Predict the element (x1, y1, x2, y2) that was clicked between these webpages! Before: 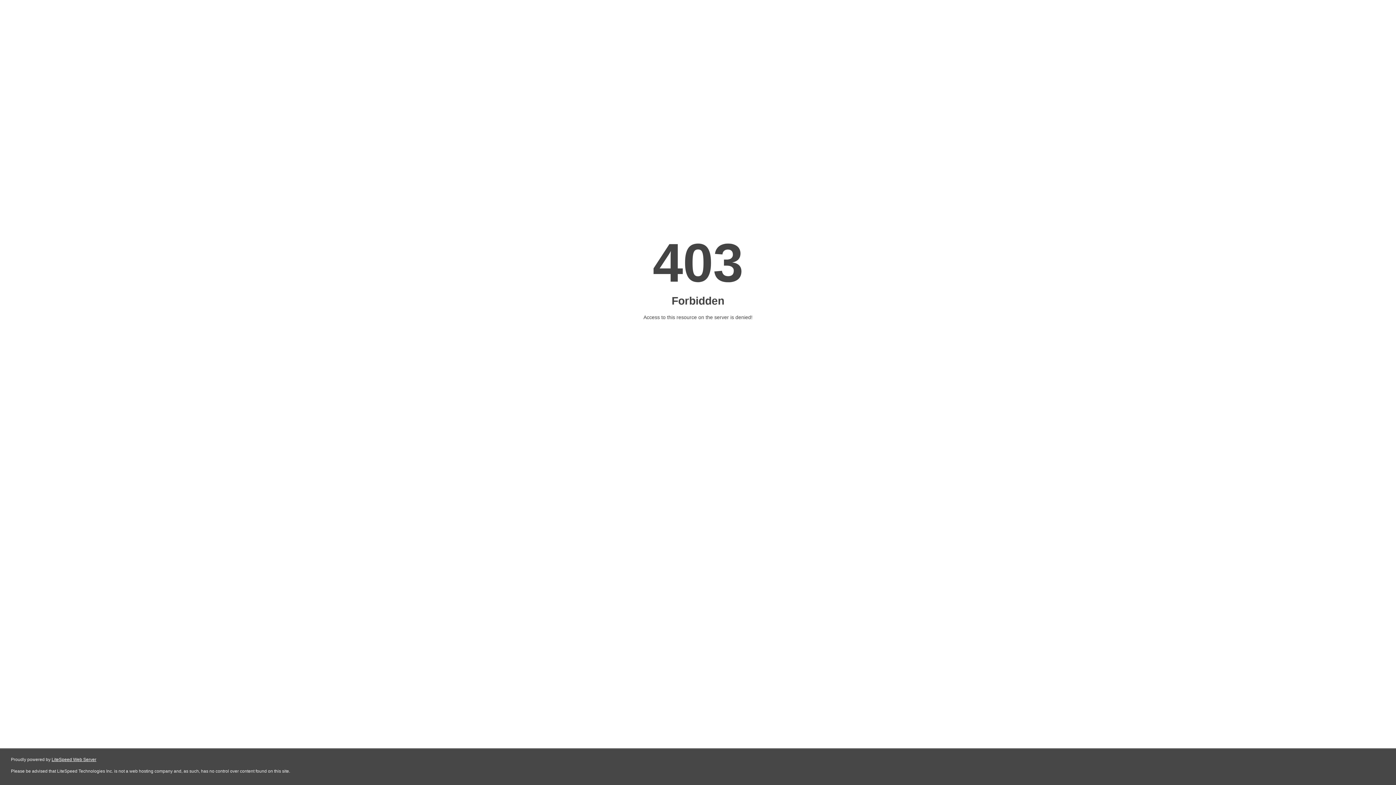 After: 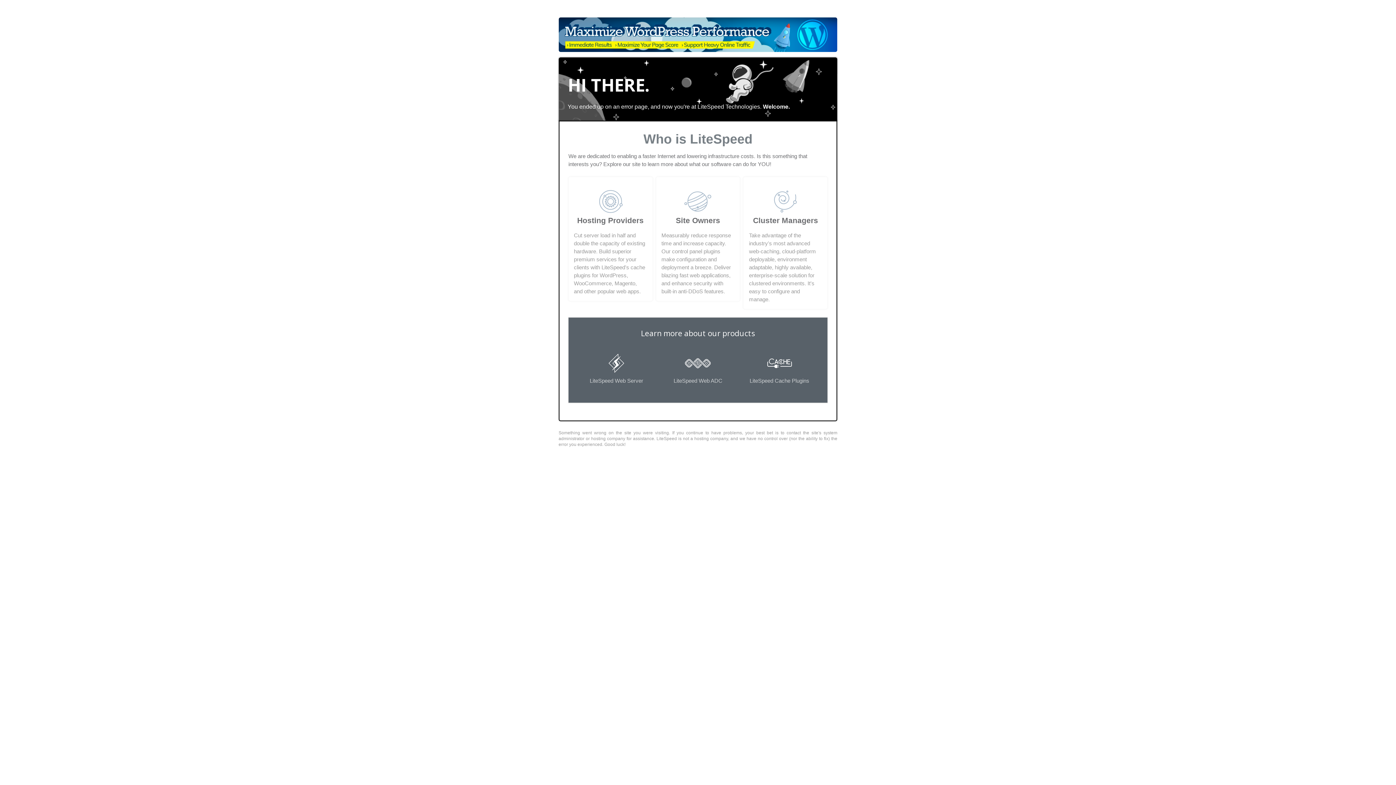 Action: bbox: (51, 757, 96, 762) label: LiteSpeed Web Server